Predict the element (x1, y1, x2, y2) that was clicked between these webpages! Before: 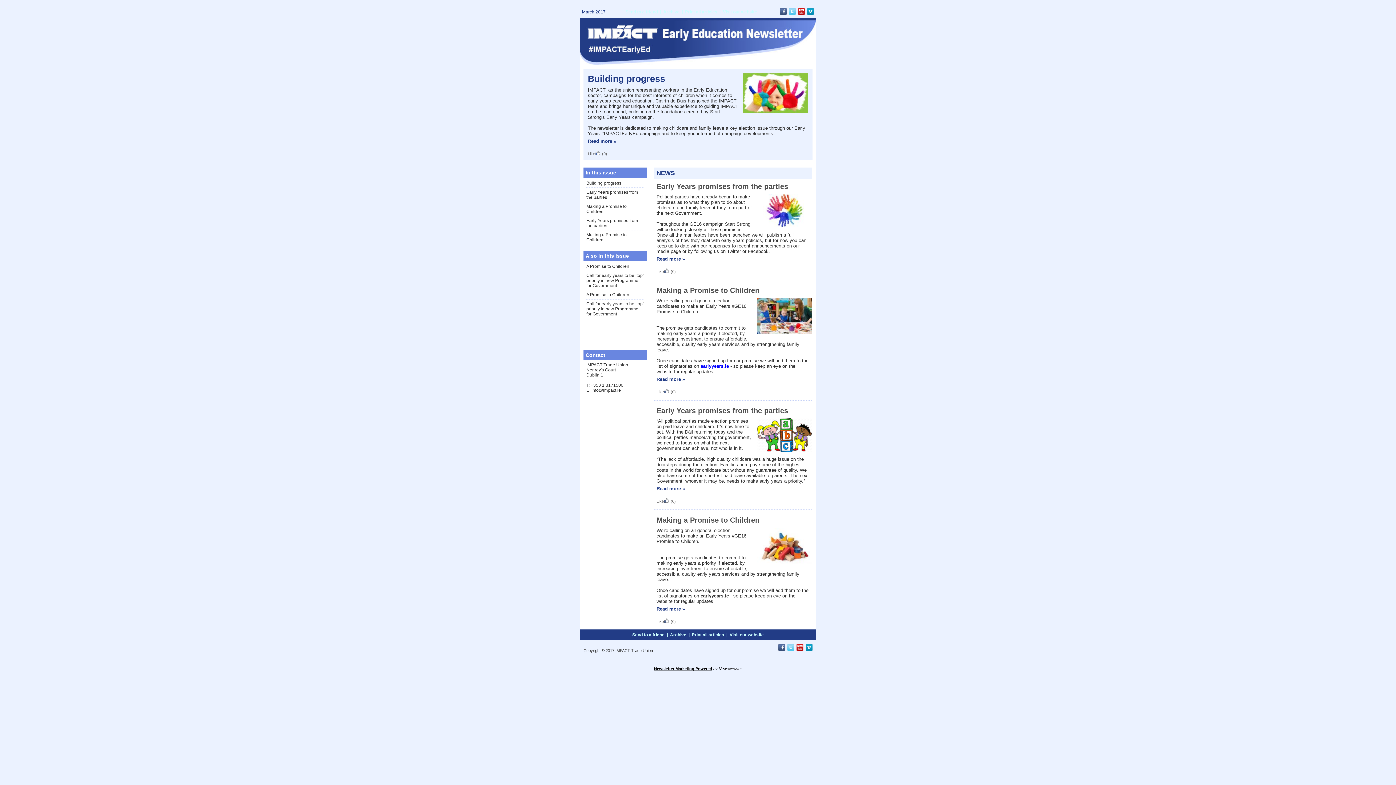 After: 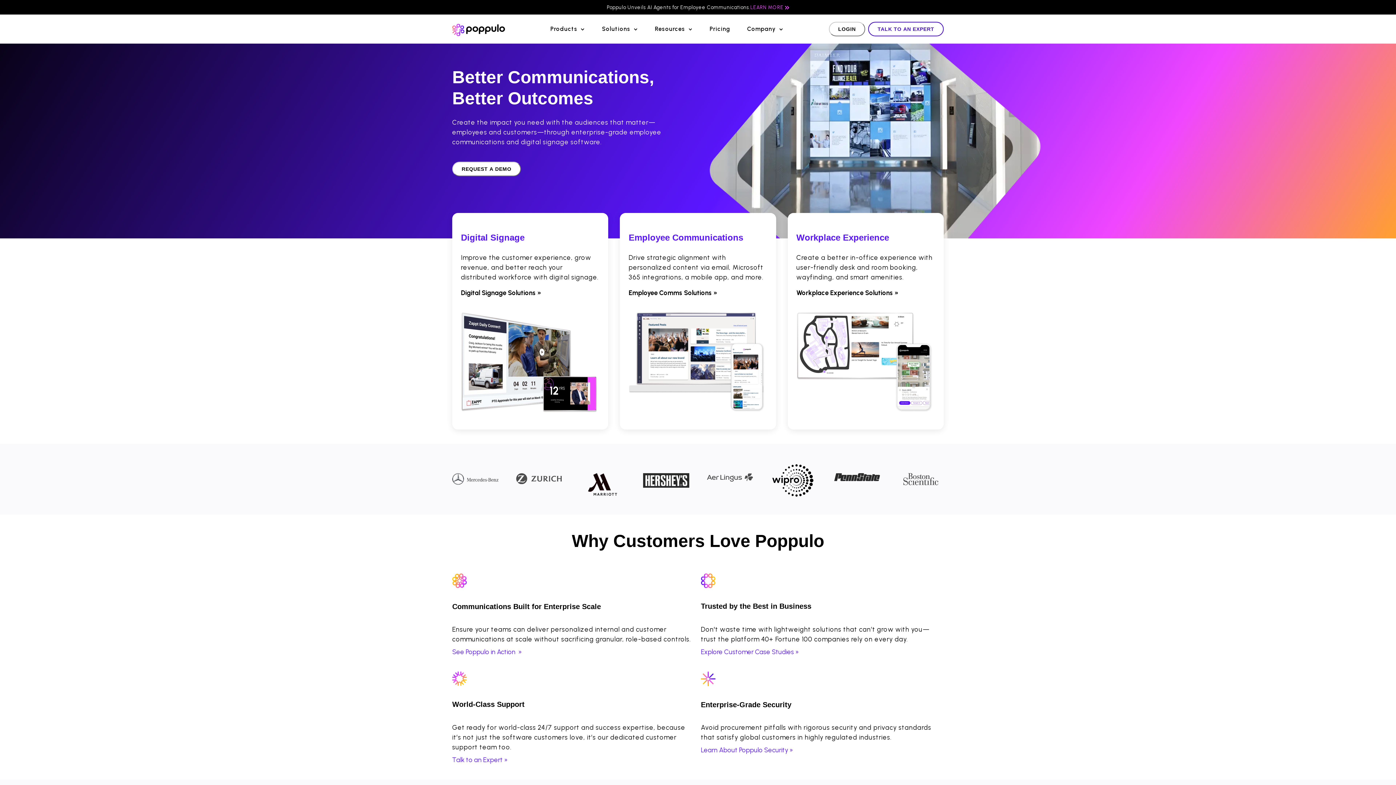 Action: label: Newsletter Marketing Powered bbox: (654, 666, 712, 671)